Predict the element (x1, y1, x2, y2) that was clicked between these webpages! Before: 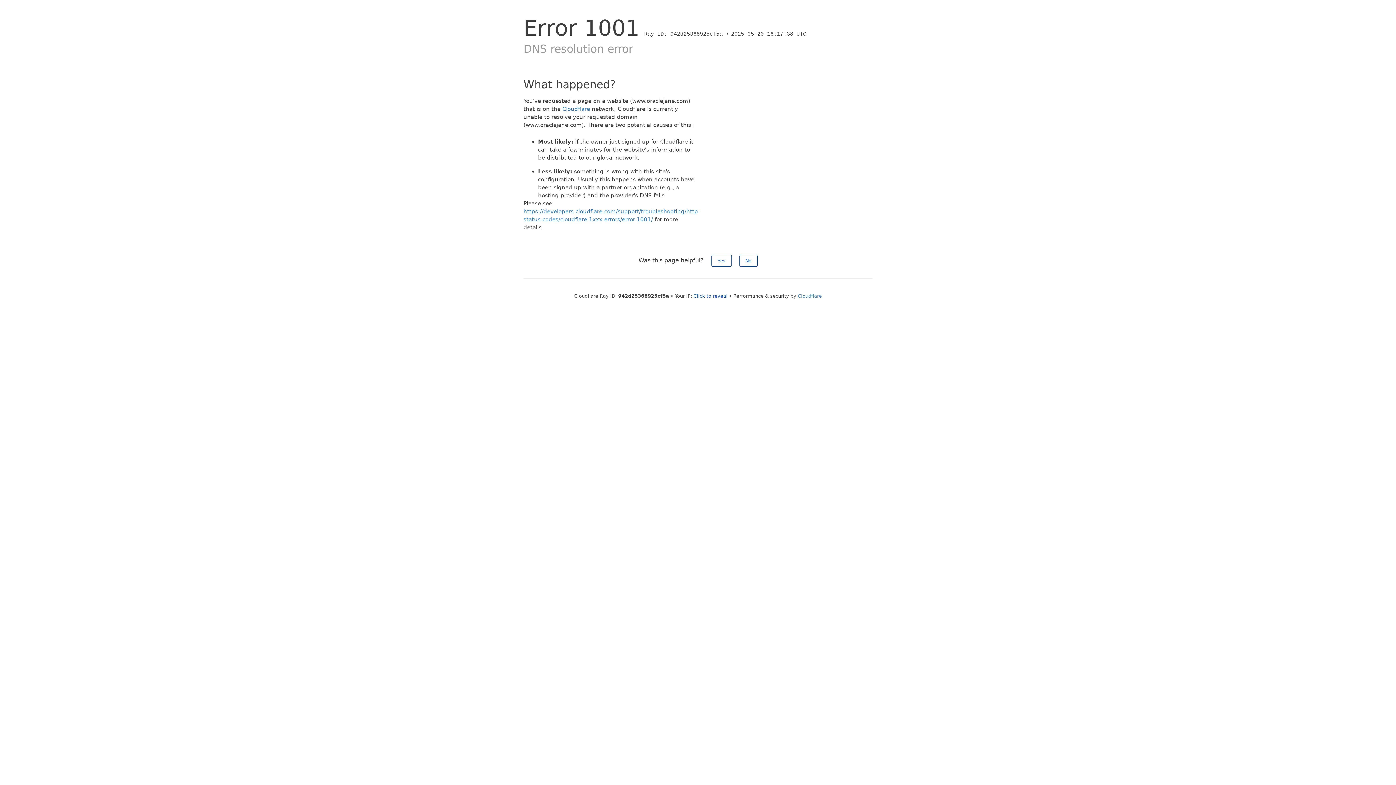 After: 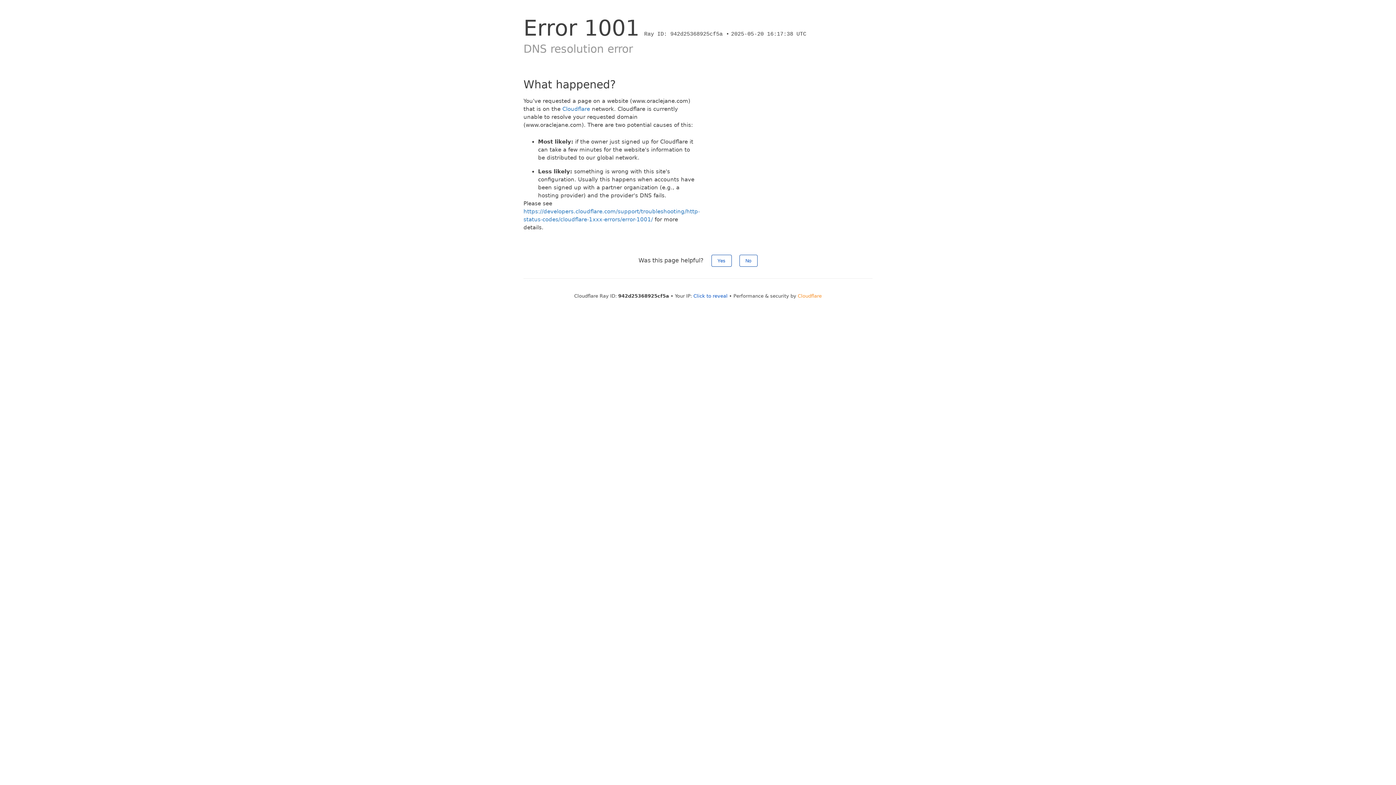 Action: label: Cloudflare bbox: (798, 293, 822, 298)